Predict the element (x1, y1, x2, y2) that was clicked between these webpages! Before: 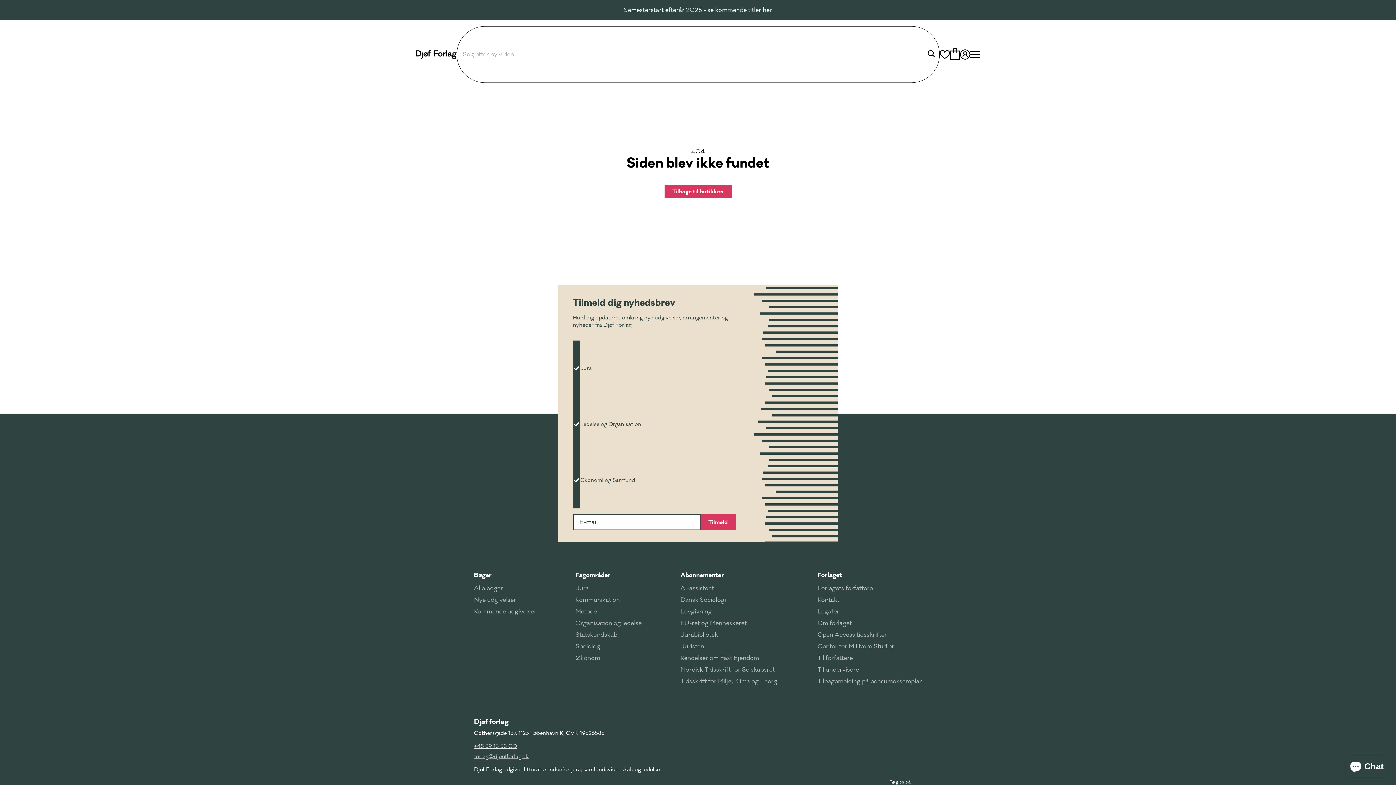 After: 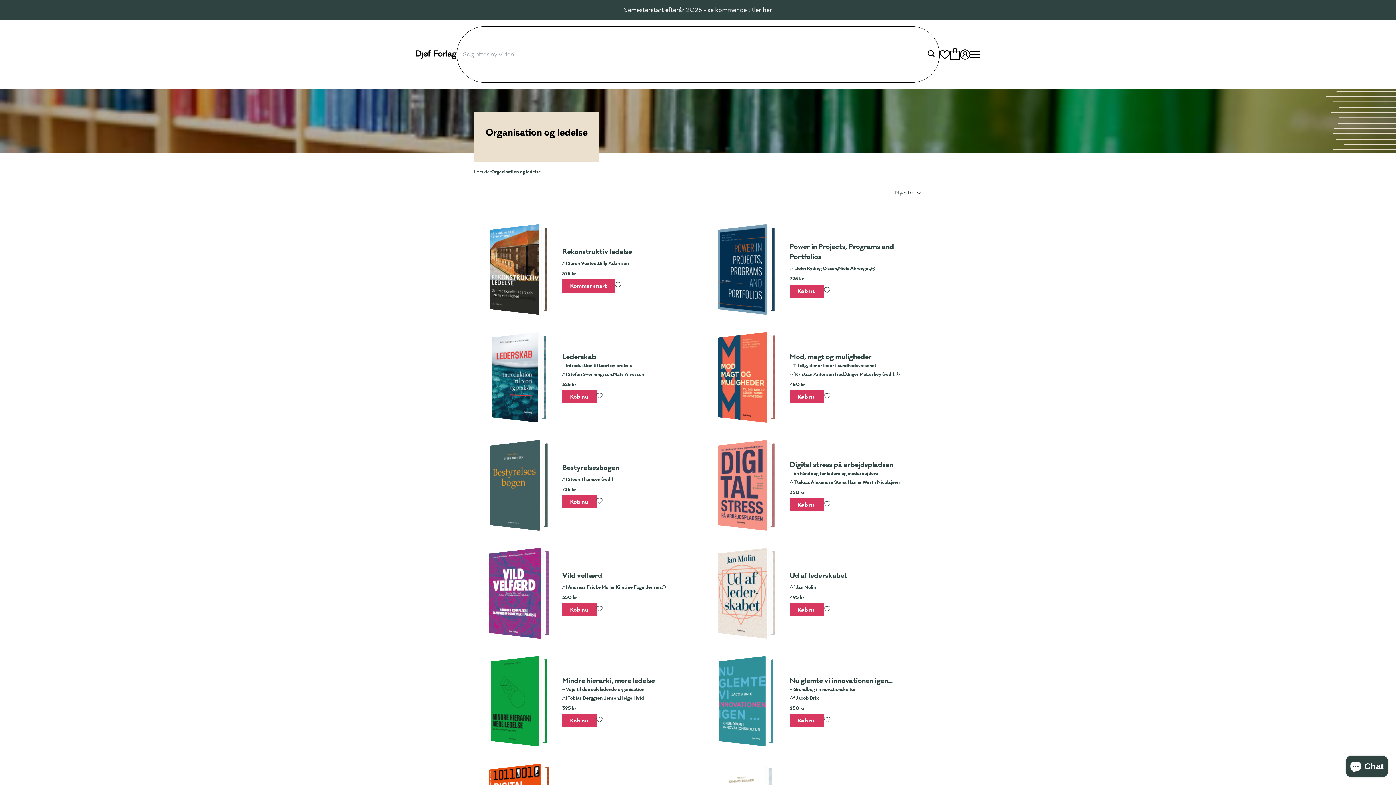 Action: label: Organisation og ledelse bbox: (575, 617, 641, 629)